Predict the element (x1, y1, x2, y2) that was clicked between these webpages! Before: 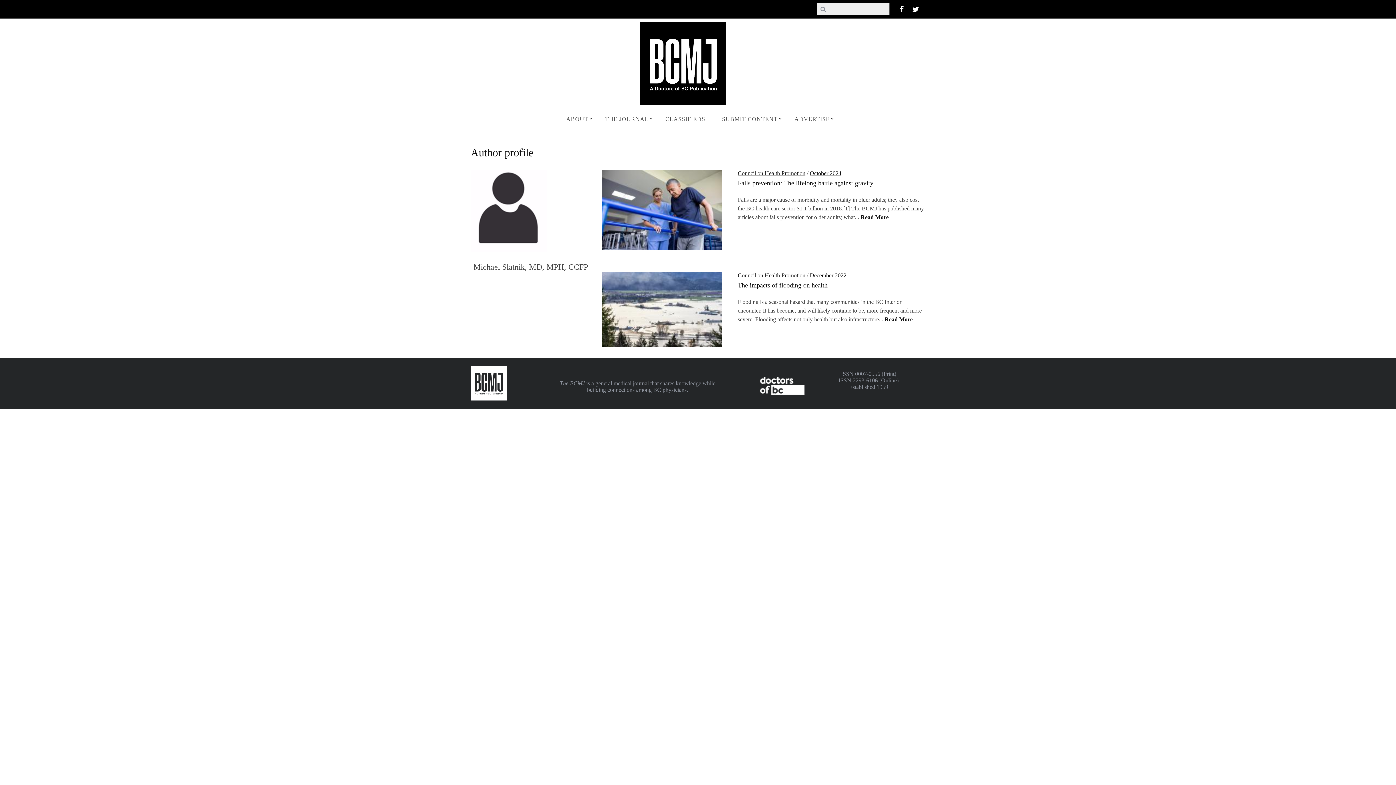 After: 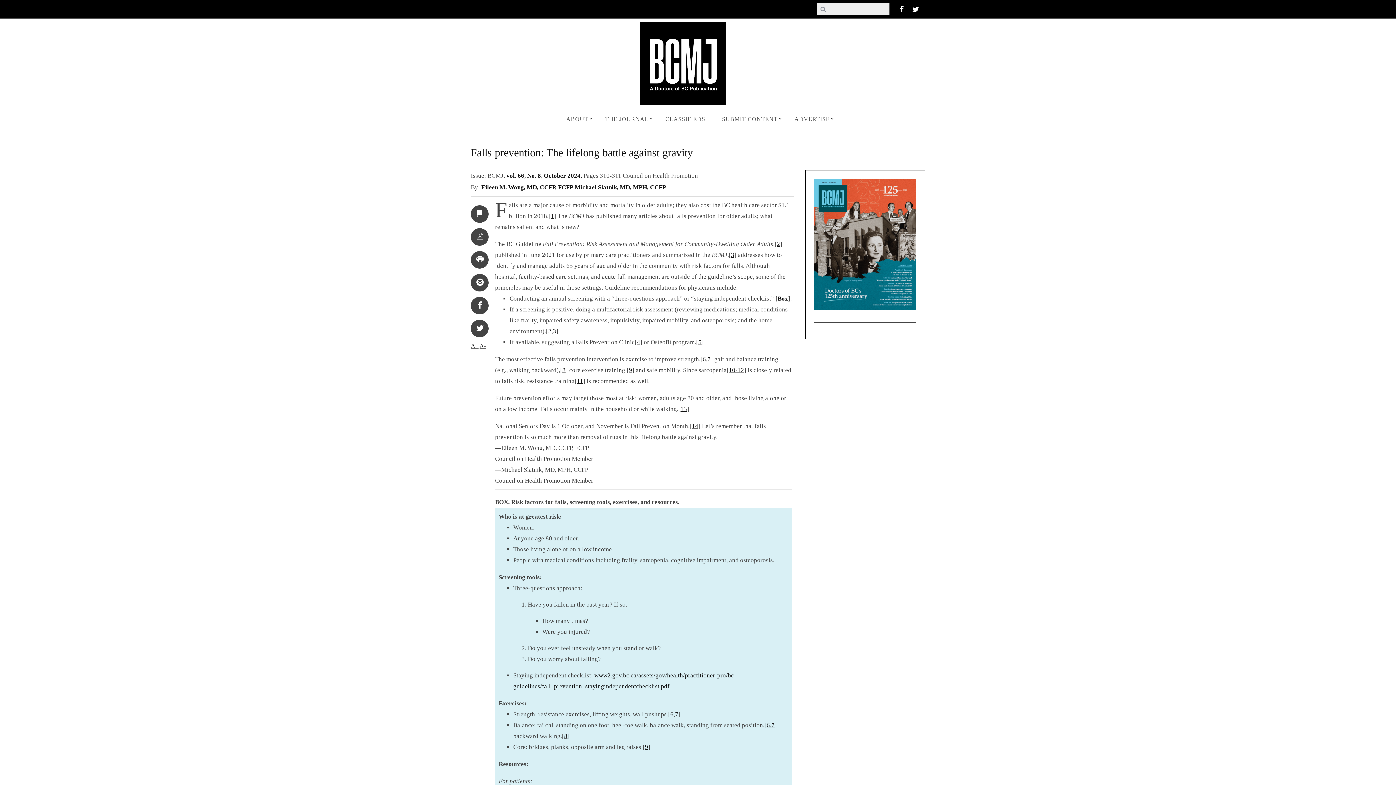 Action: label: Falls prevention: The lifelong battle against gravity bbox: (738, 179, 873, 186)